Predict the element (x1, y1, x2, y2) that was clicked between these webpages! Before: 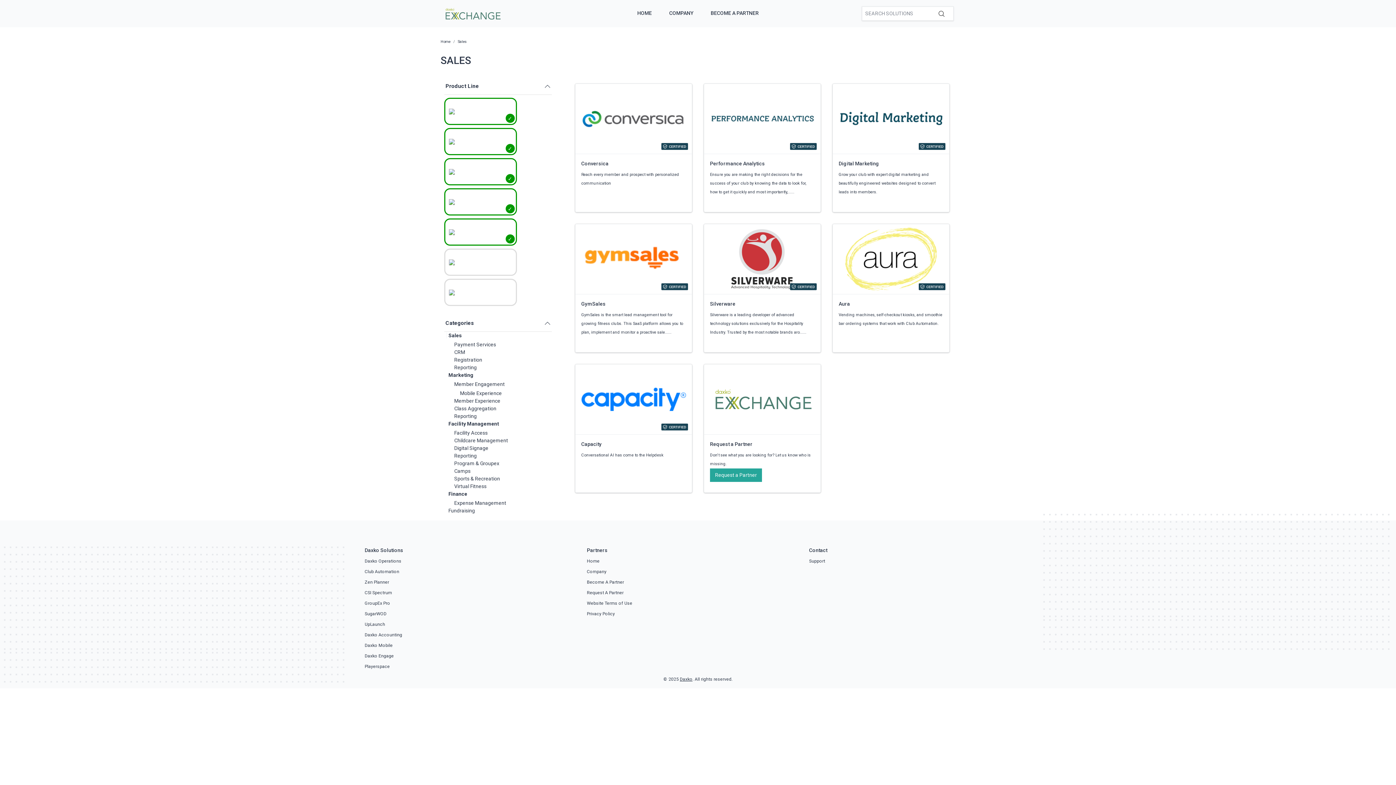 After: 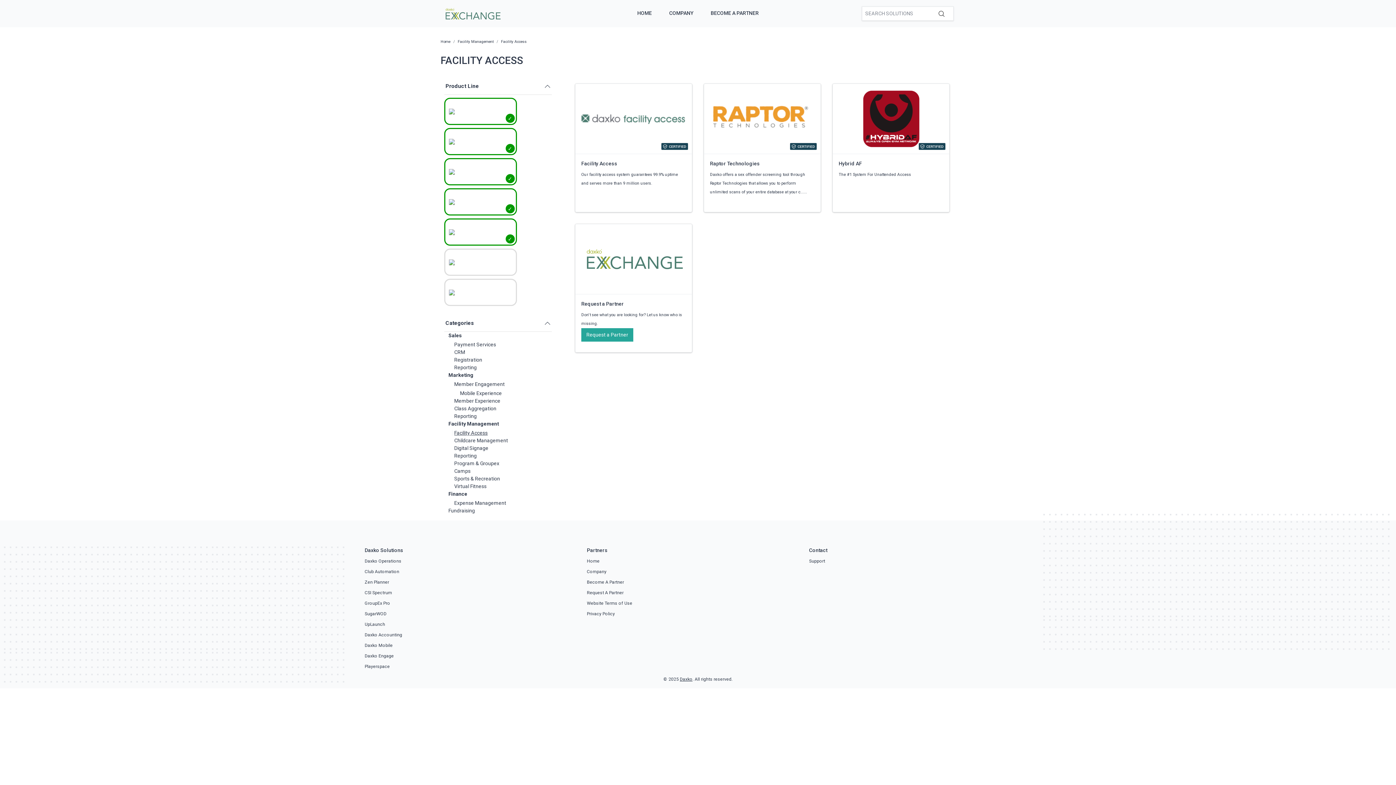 Action: bbox: (454, 430, 487, 436) label: Facility Access